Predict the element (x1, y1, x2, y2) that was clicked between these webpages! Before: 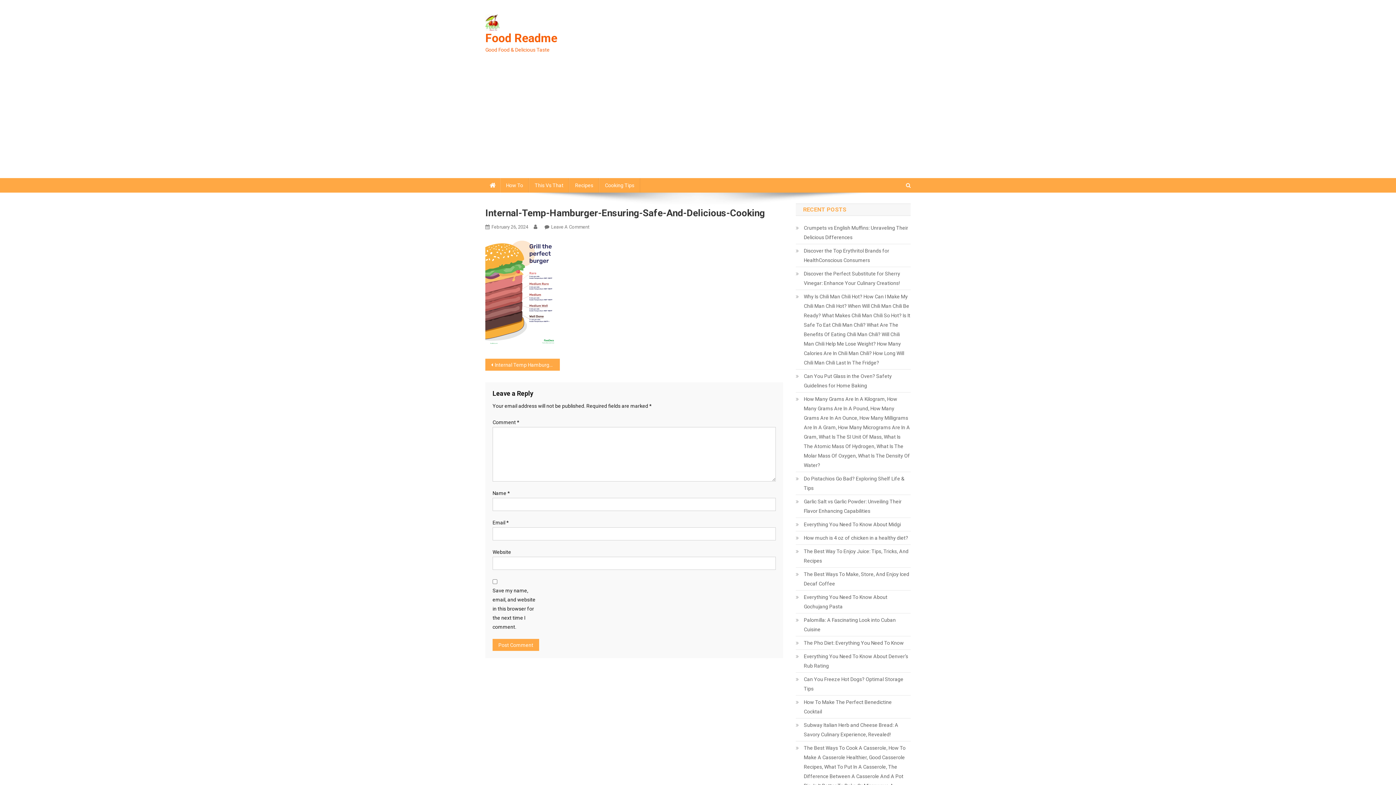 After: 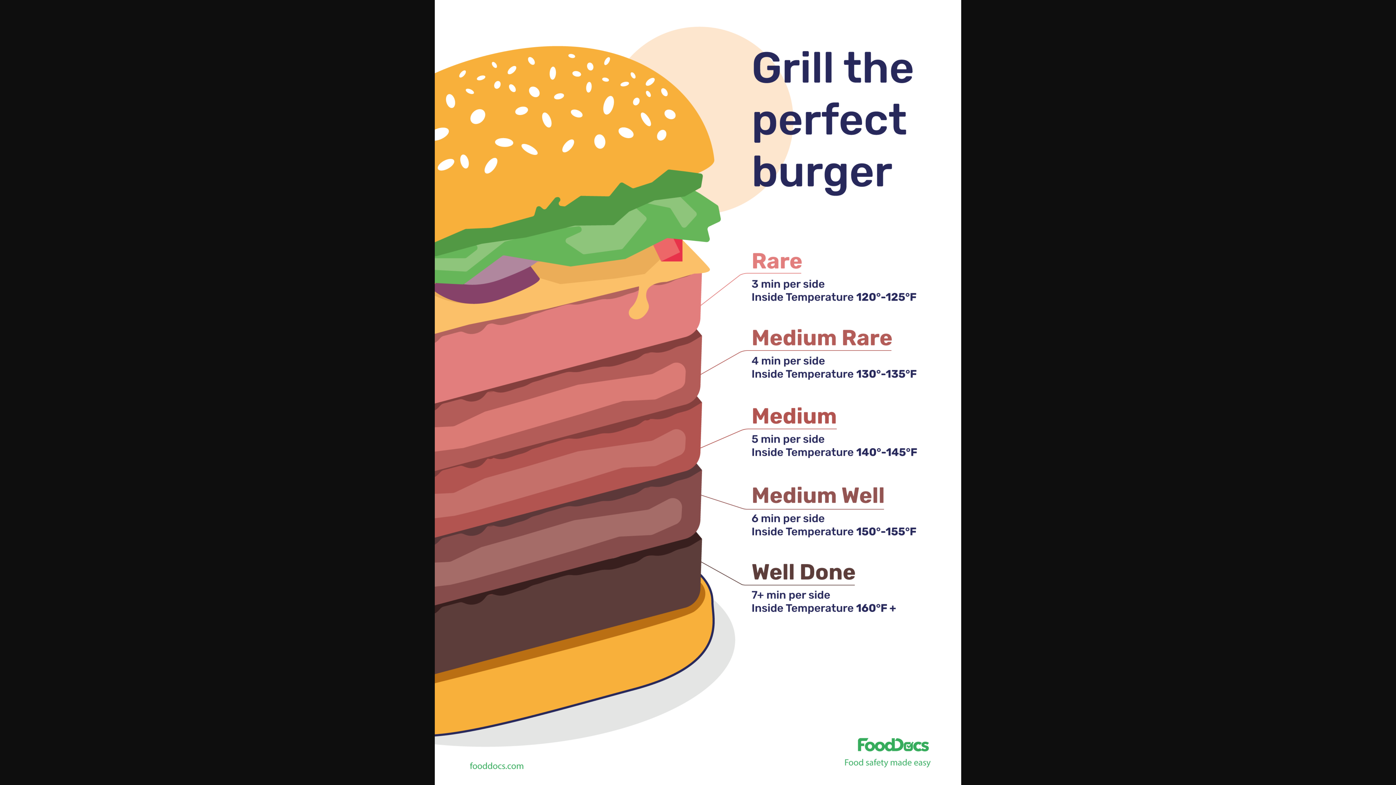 Action: bbox: (485, 288, 558, 294)